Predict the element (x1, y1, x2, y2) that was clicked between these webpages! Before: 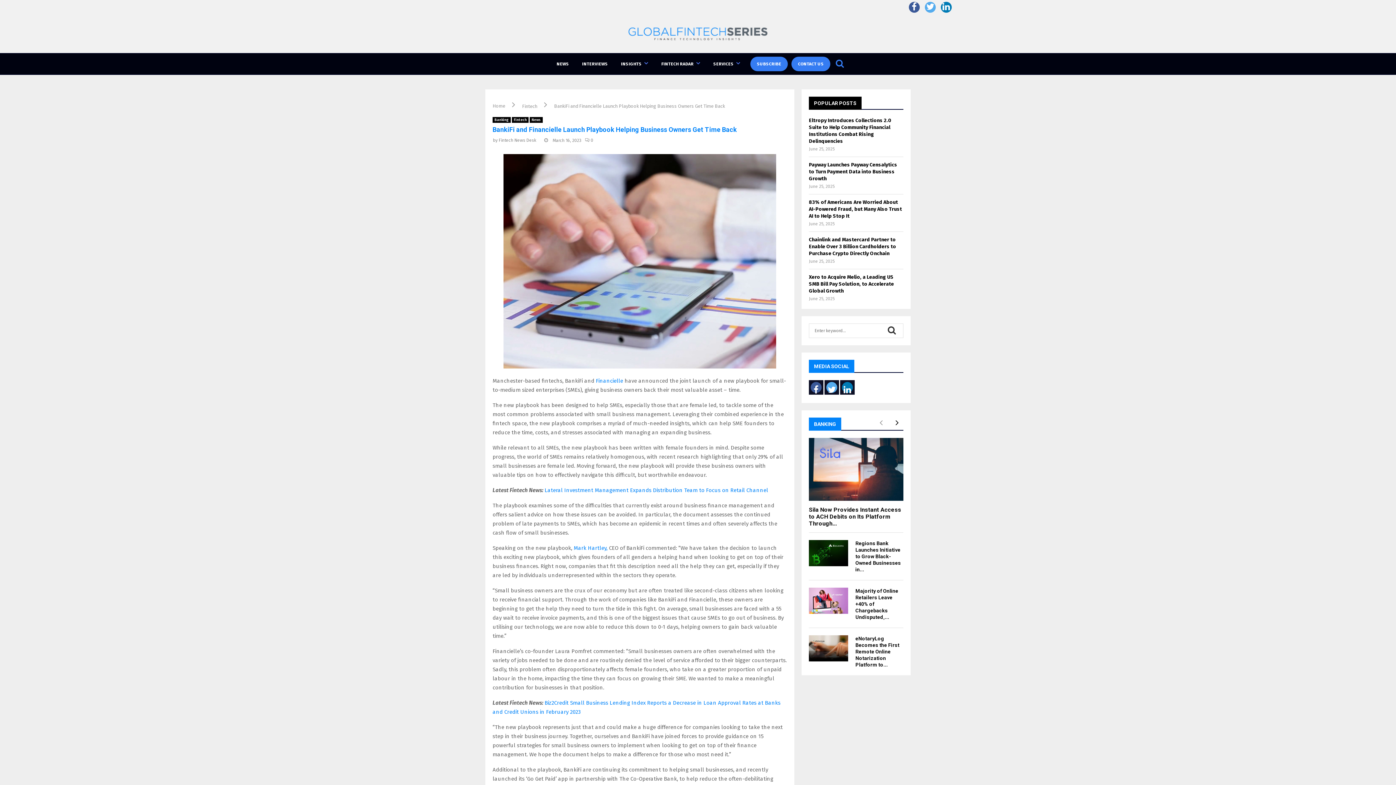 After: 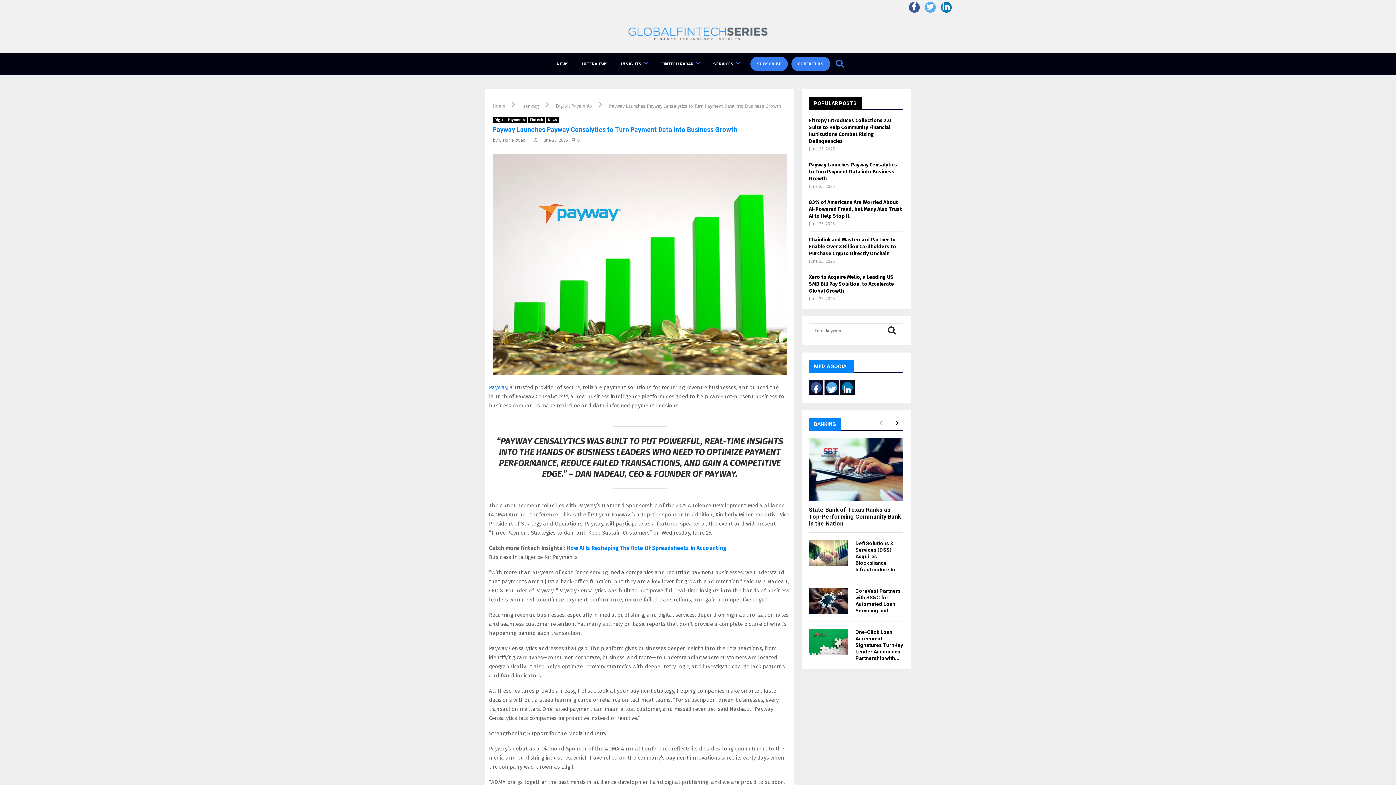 Action: label: Payway Launches Payway Censalytics to Turn Payment Data into Business Growth bbox: (809, 161, 897, 181)